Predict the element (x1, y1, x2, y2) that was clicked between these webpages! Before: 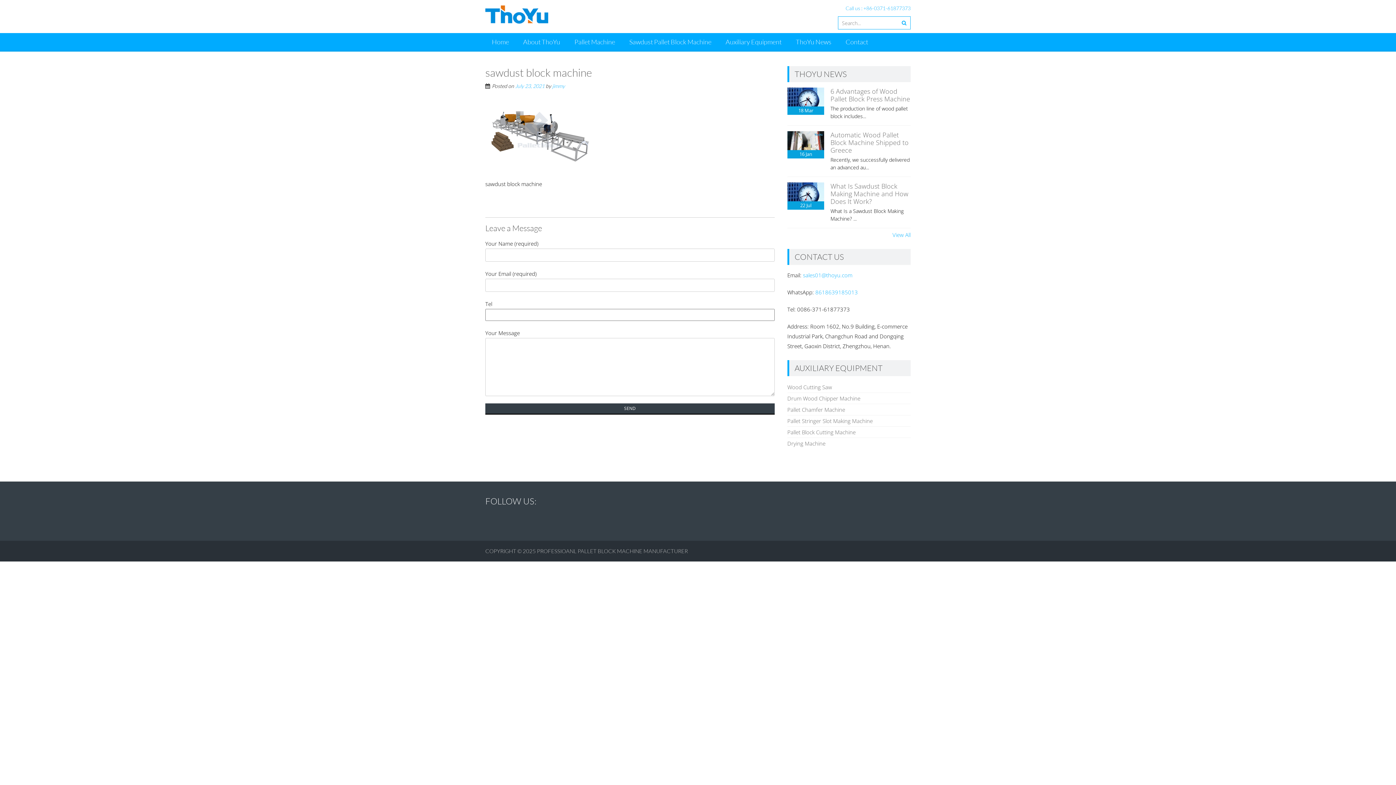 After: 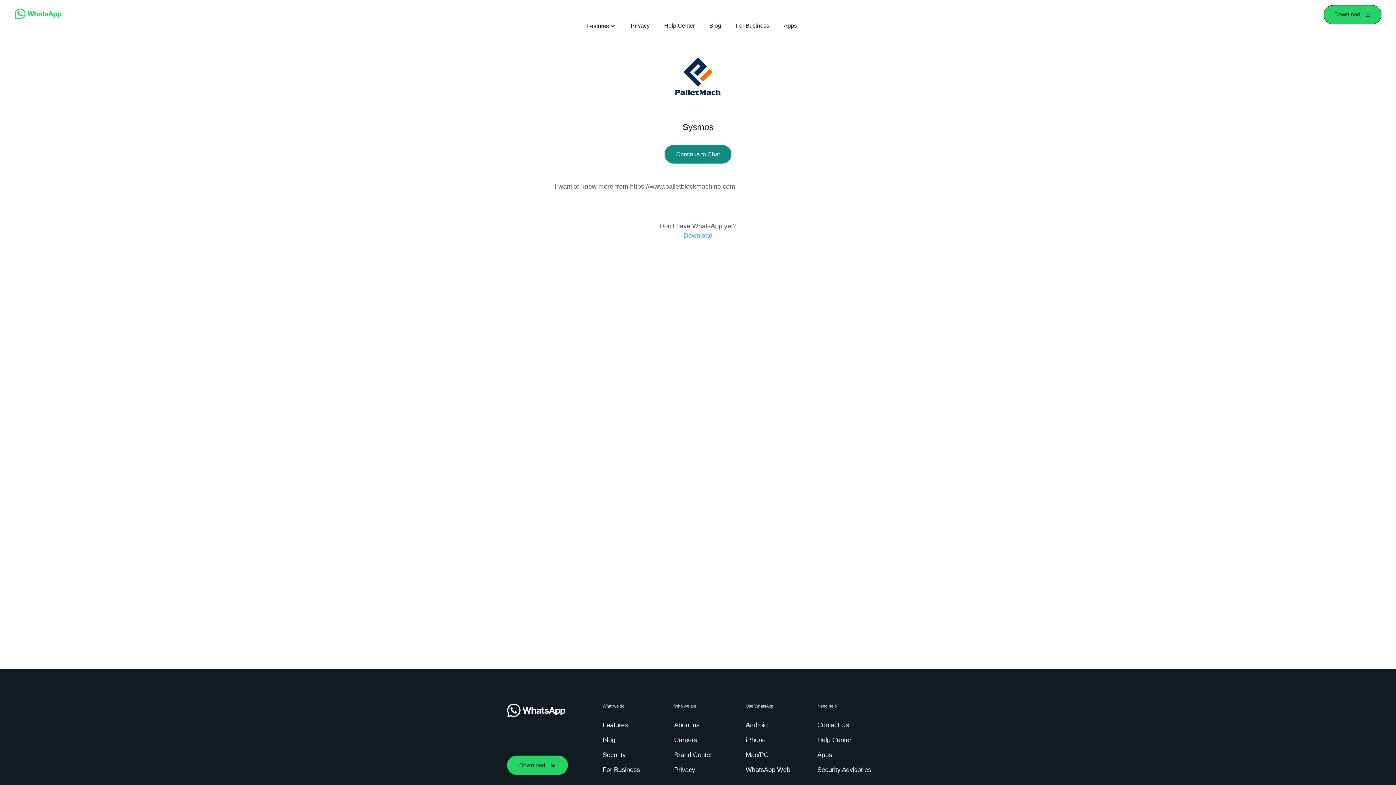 Action: bbox: (815, 288, 858, 296) label: 8618639185013